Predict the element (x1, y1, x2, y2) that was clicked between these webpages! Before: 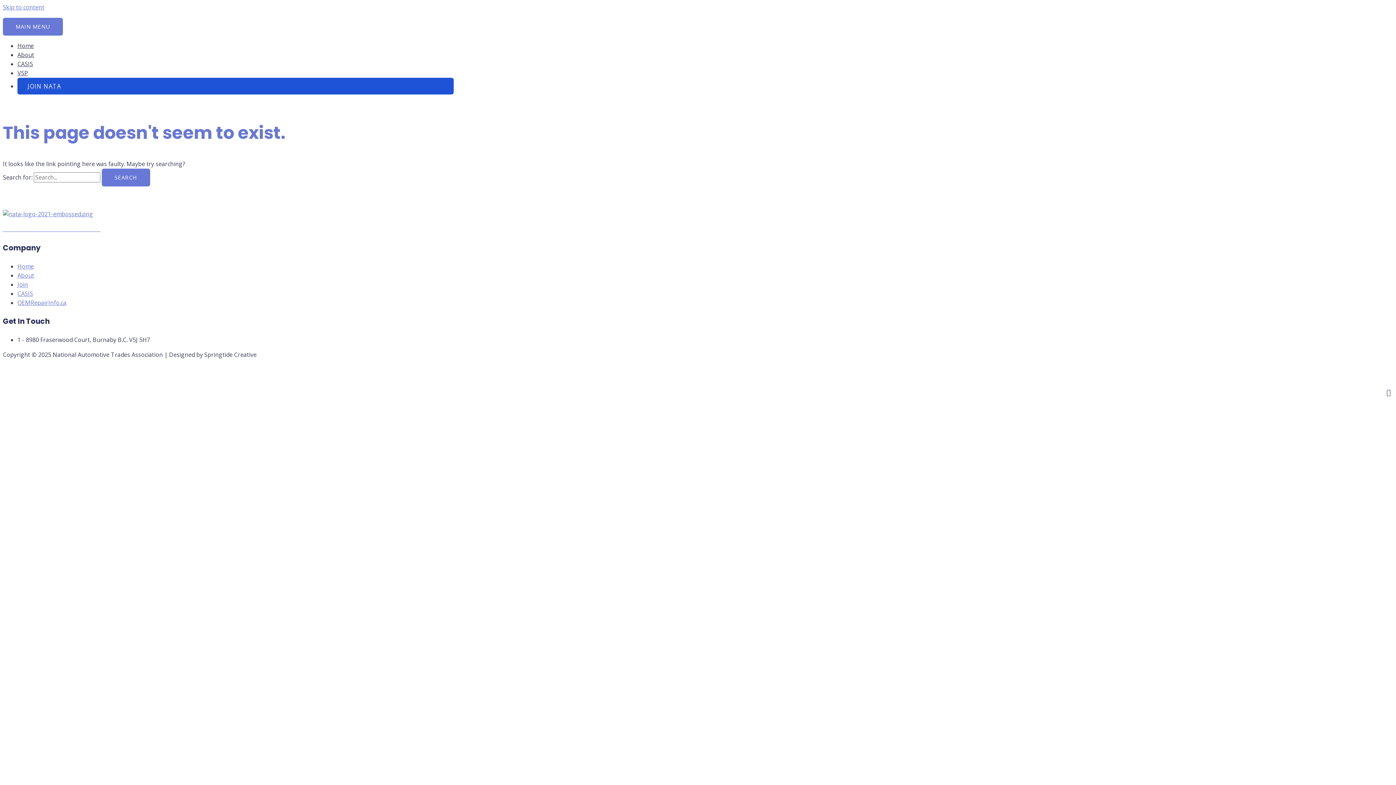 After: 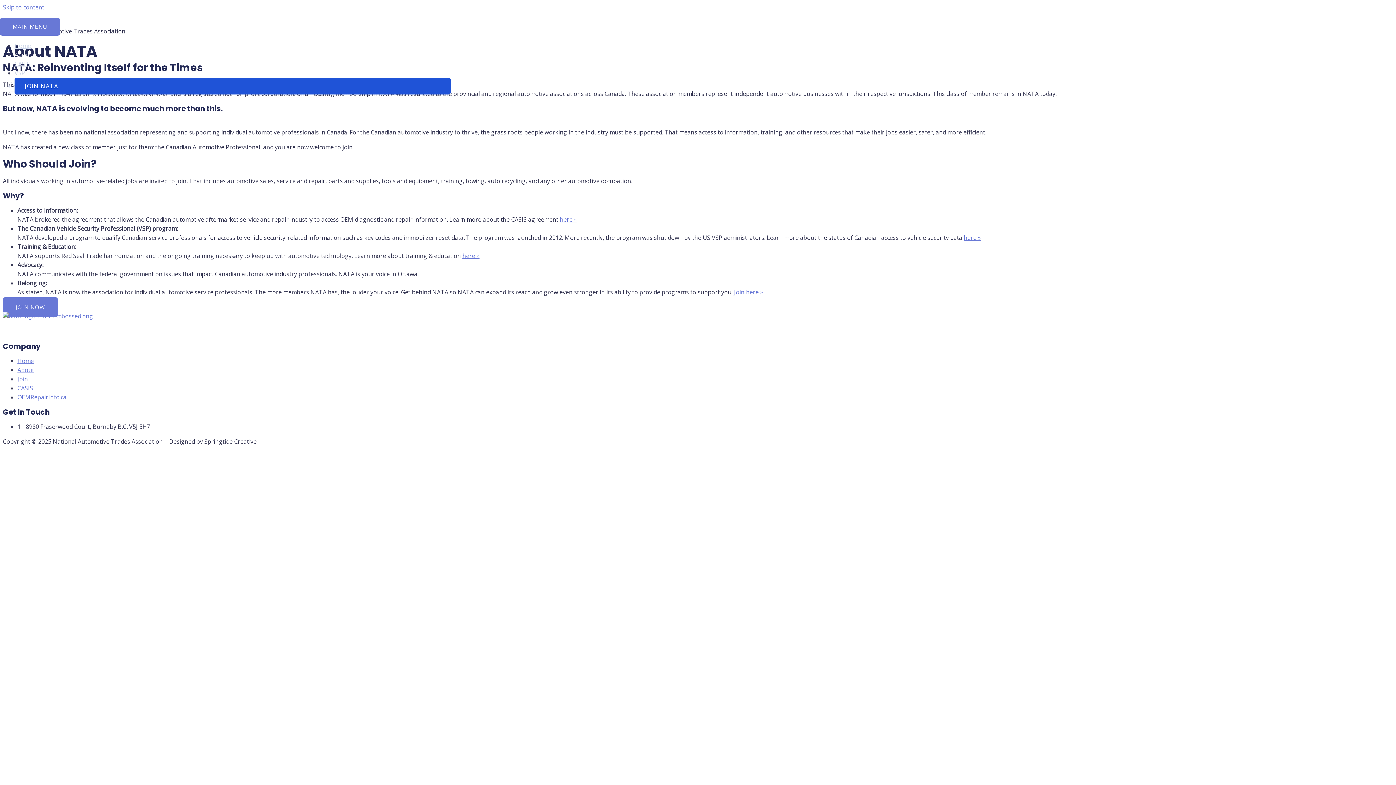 Action: bbox: (17, 271, 34, 279) label: About